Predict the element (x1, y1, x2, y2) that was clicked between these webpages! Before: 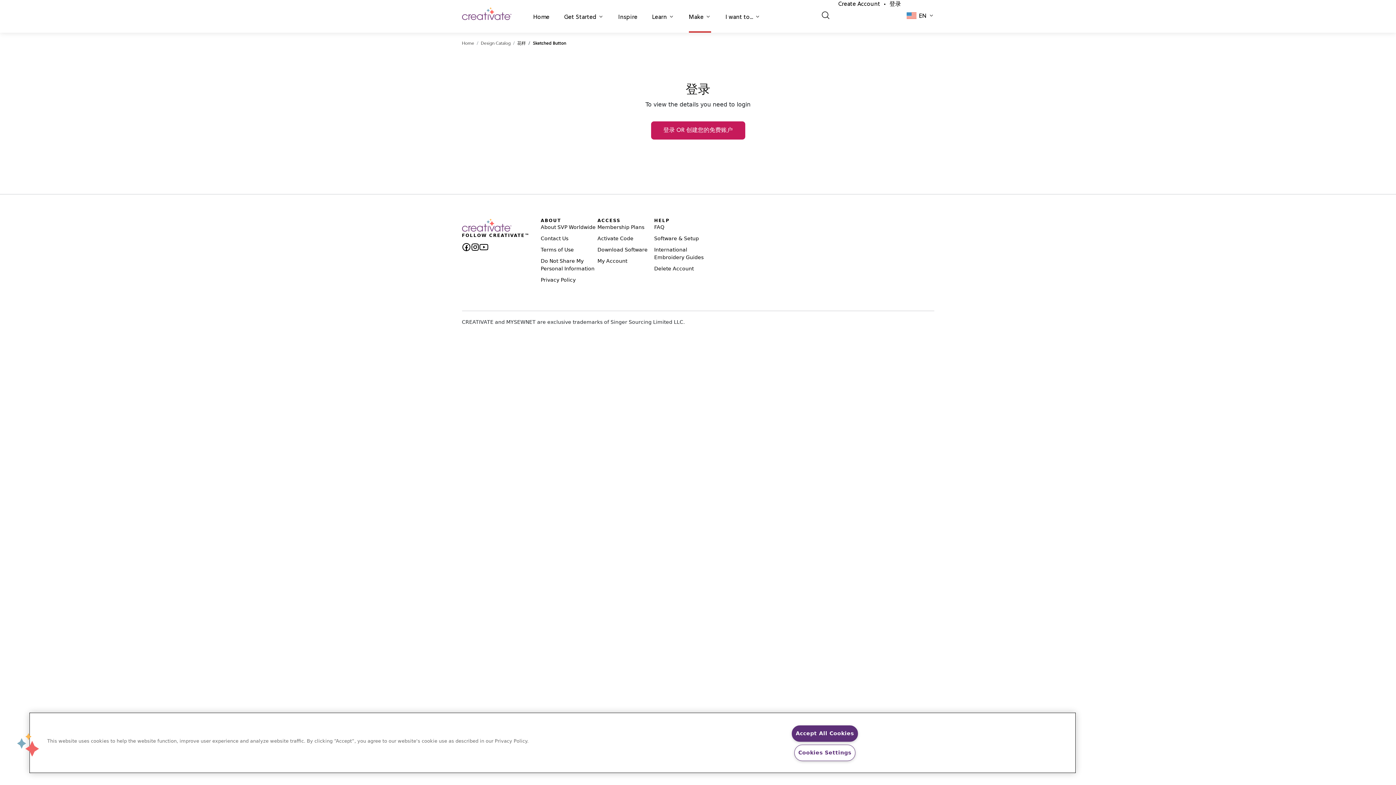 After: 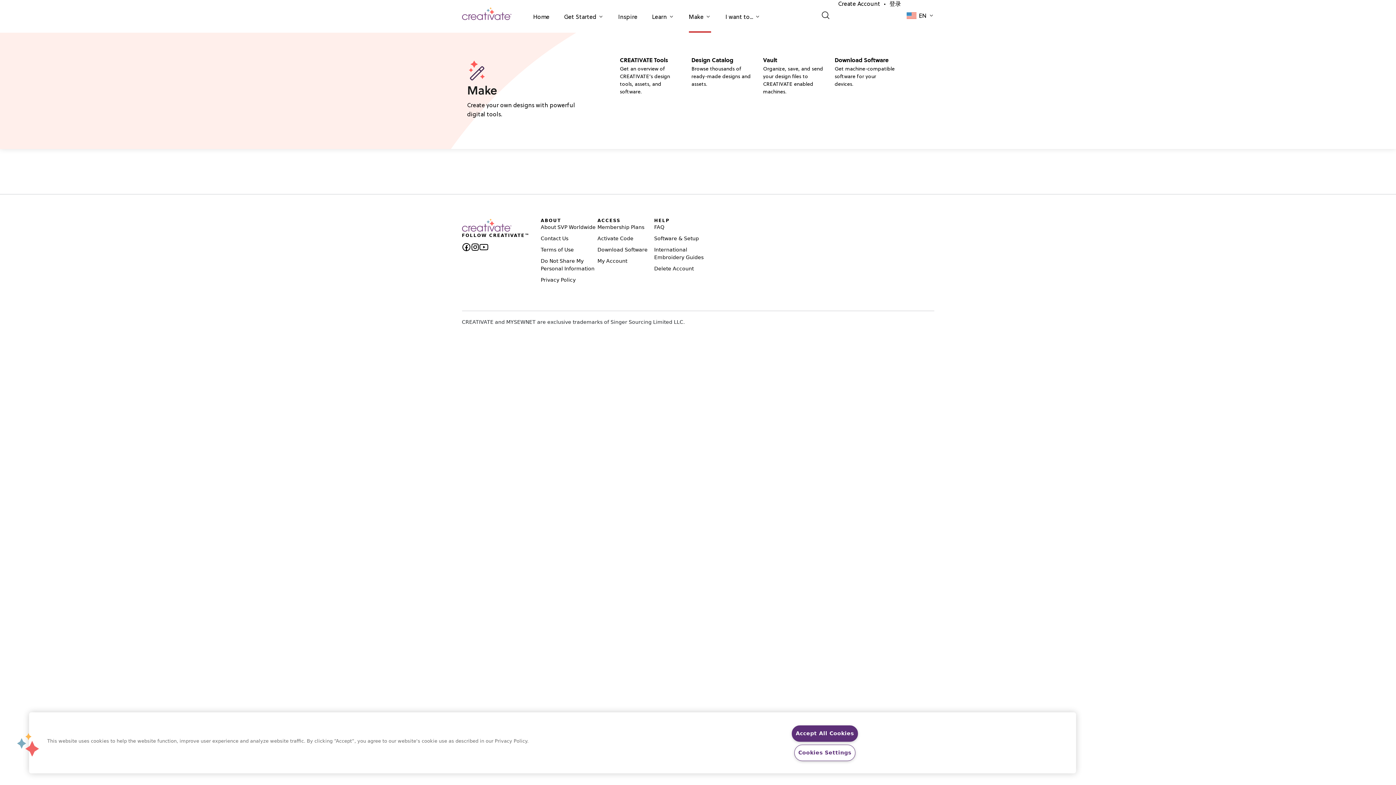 Action: label: Make bbox: (688, 3, 711, 32)